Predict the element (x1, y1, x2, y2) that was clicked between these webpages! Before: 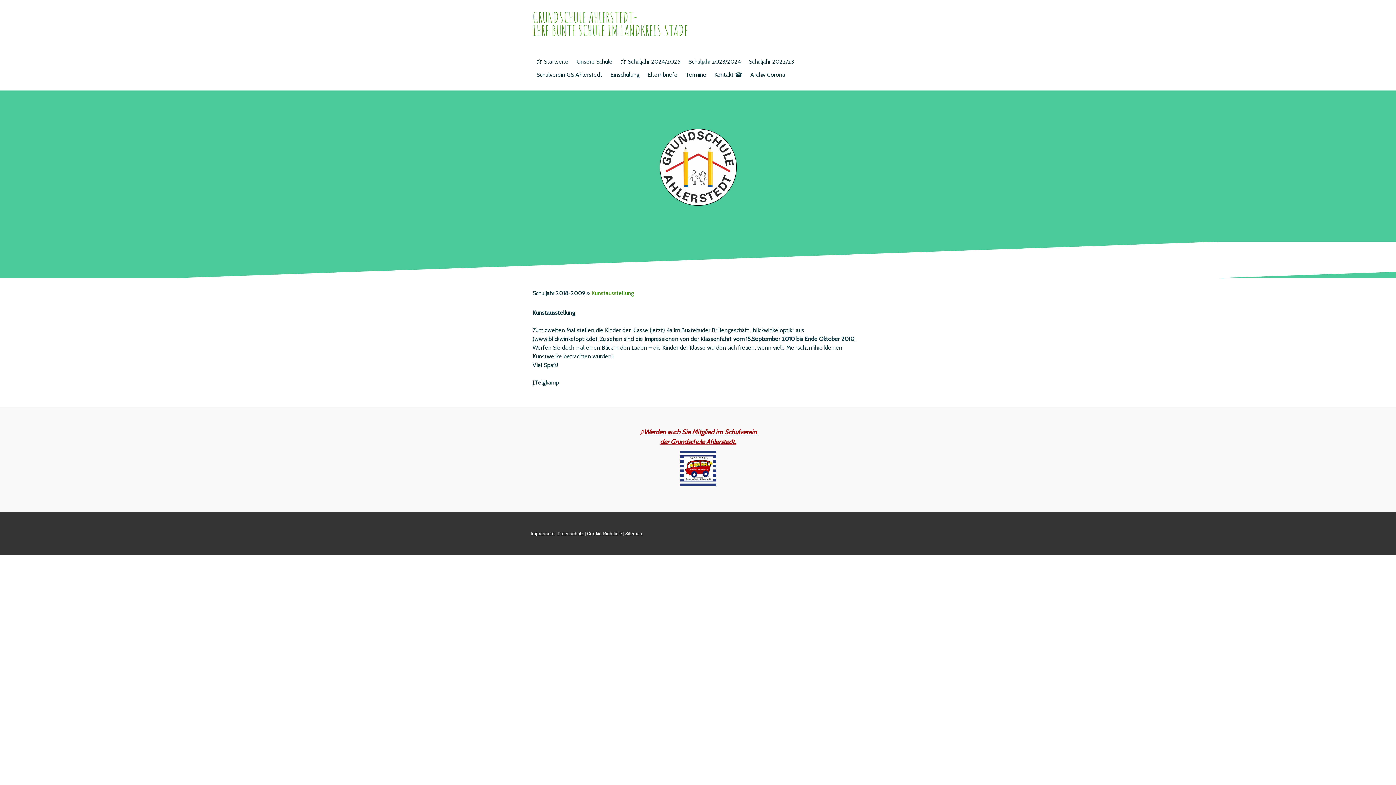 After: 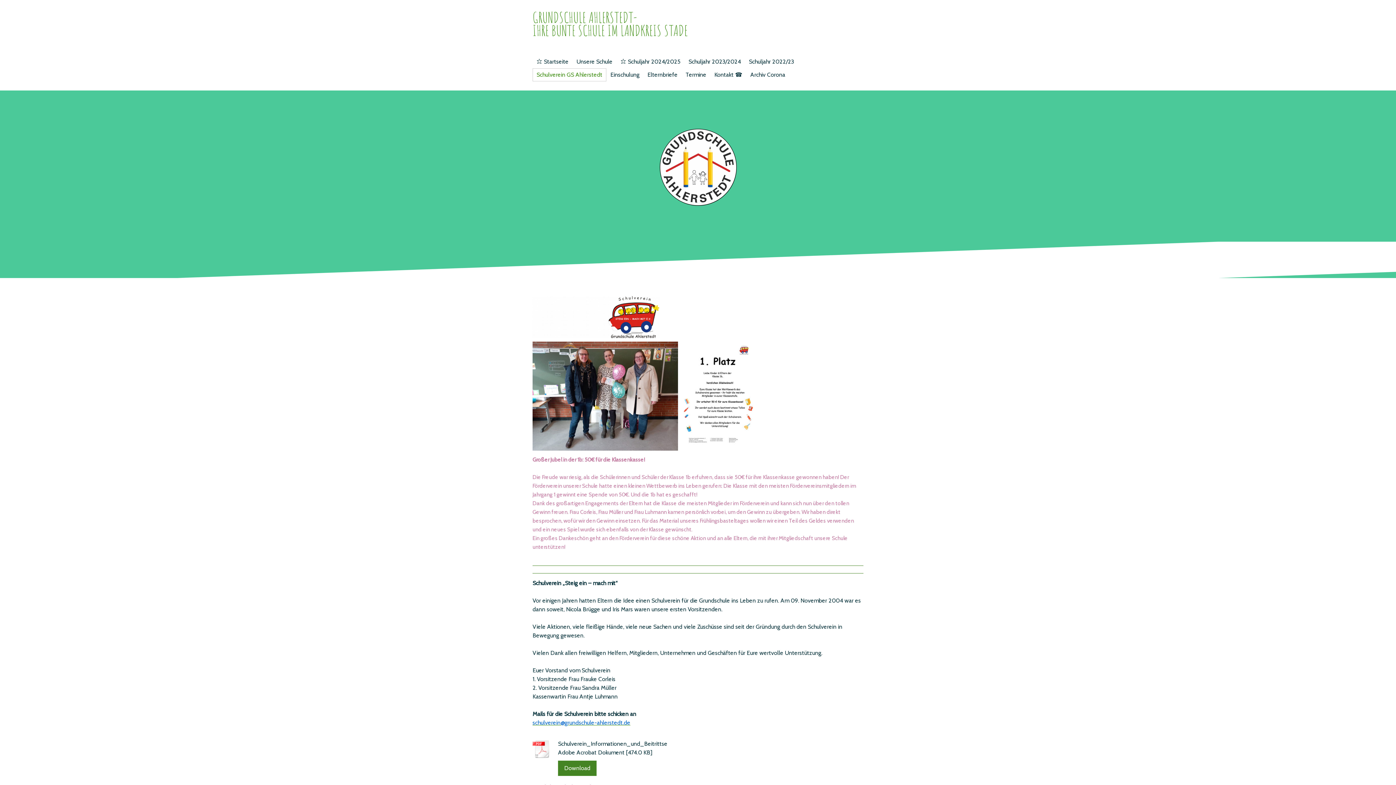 Action: label: der Grundschule Ahlerstedt. bbox: (660, 438, 736, 446)